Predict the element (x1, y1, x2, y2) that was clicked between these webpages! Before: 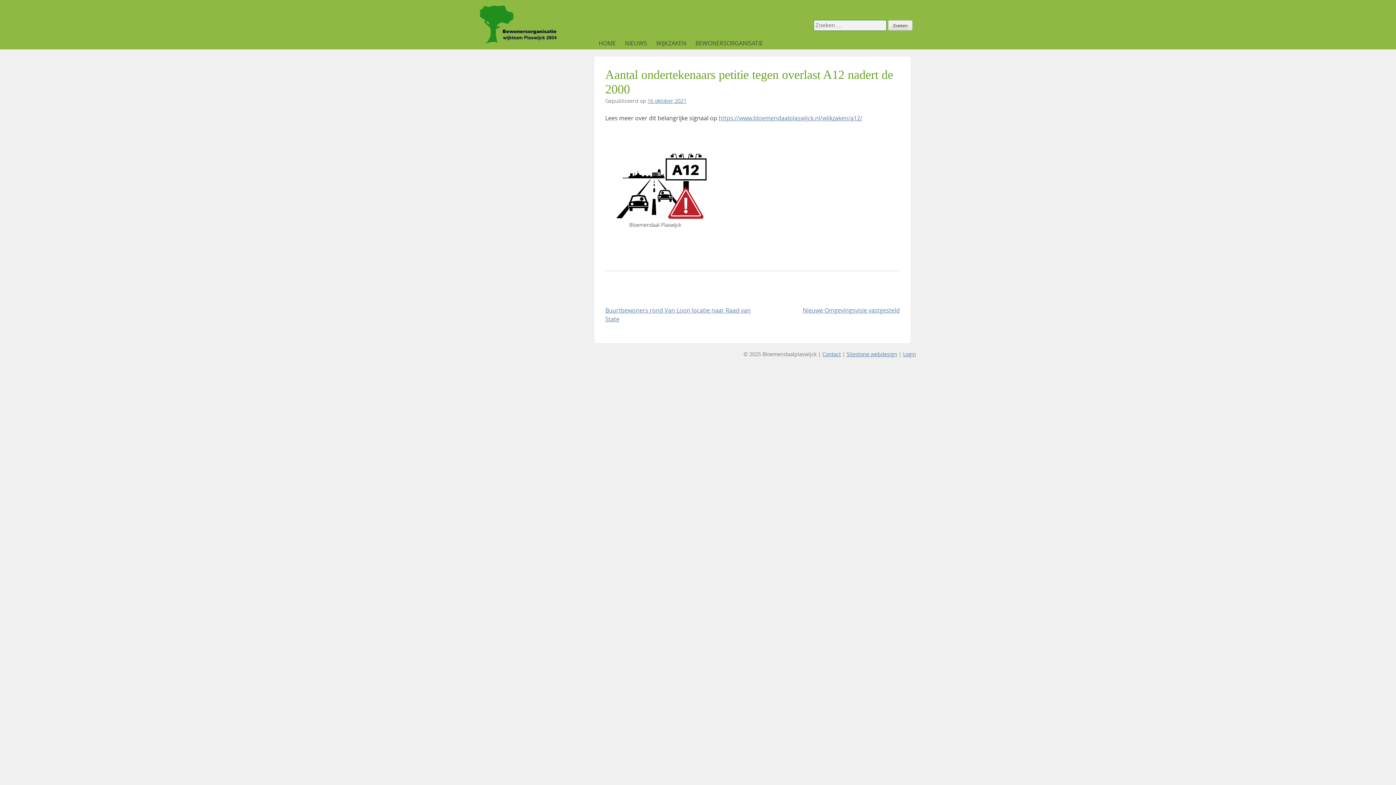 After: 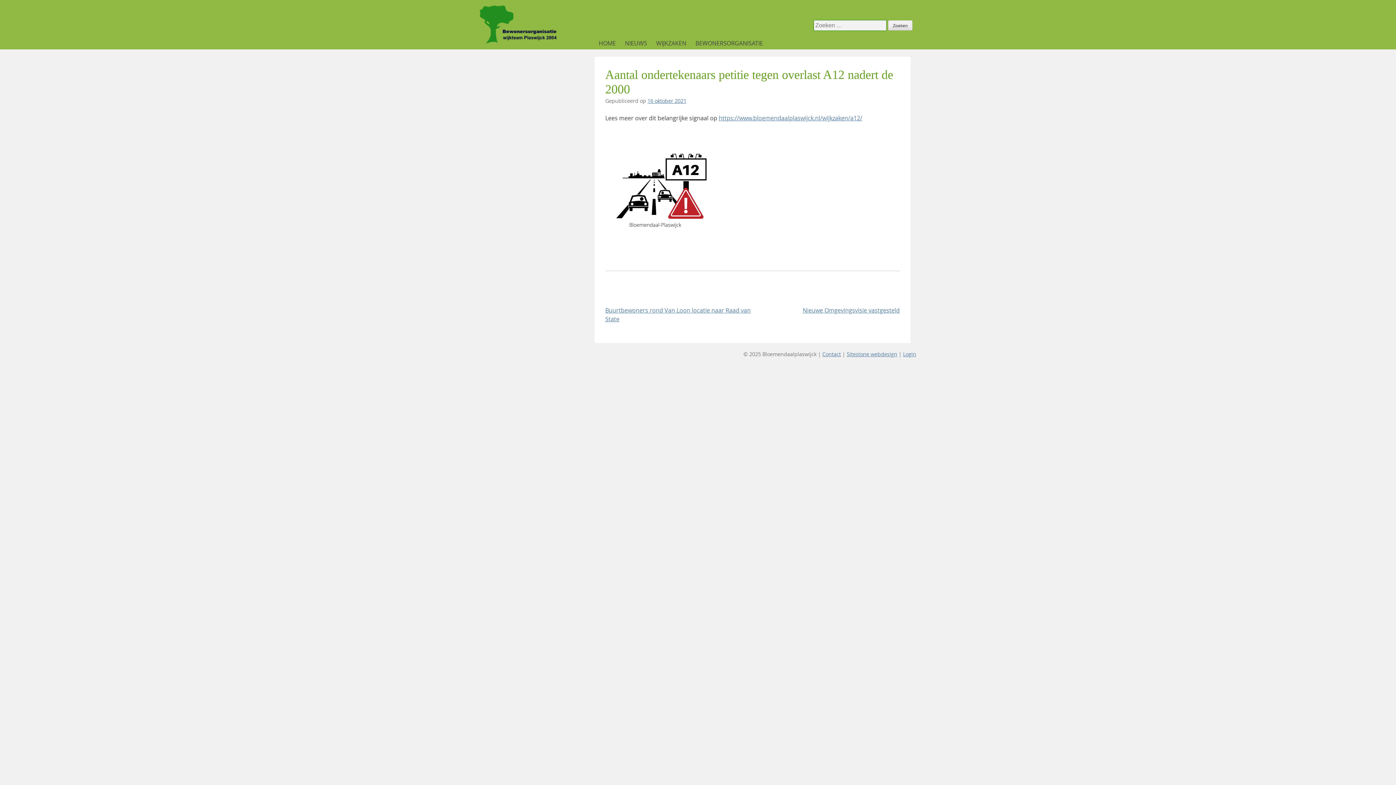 Action: bbox: (647, 97, 686, 104) label: 16 oktober 2021